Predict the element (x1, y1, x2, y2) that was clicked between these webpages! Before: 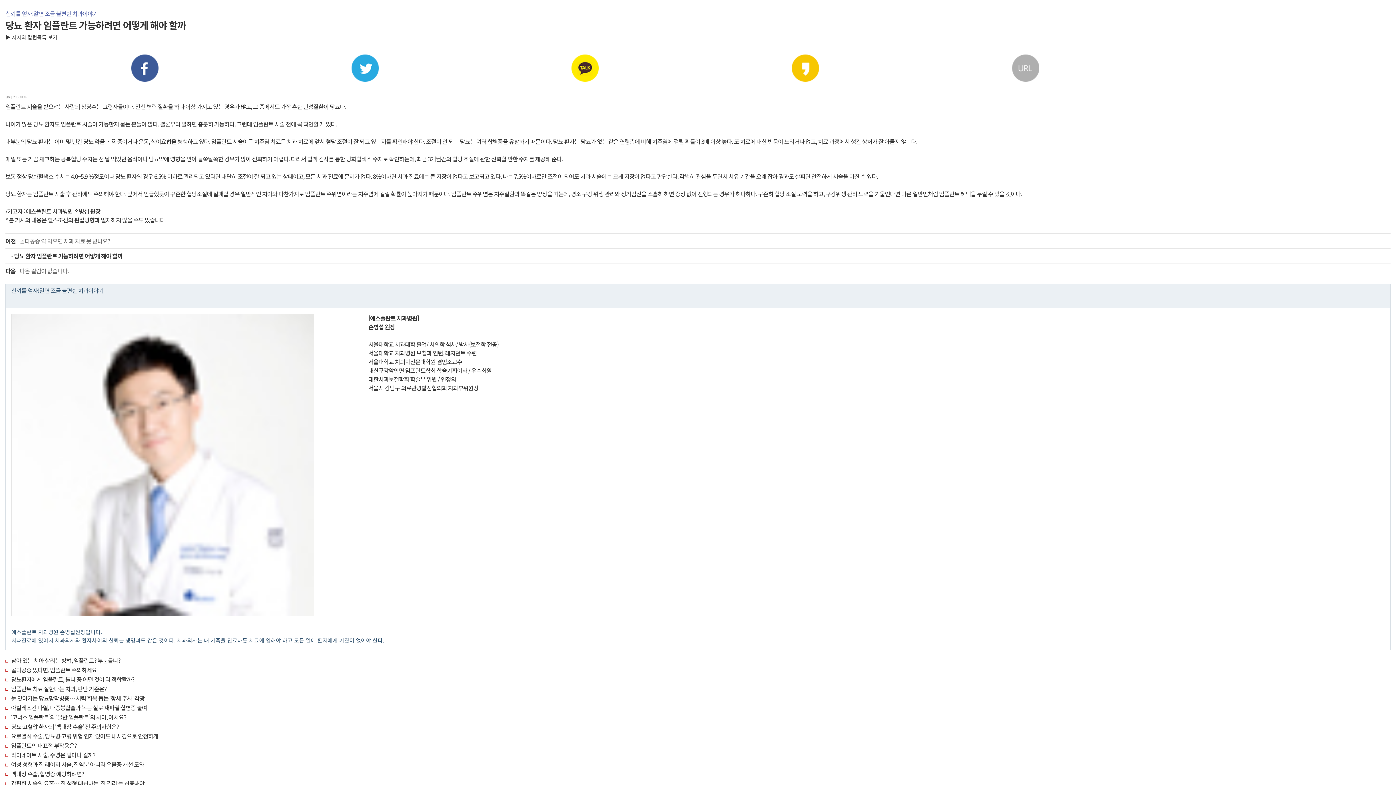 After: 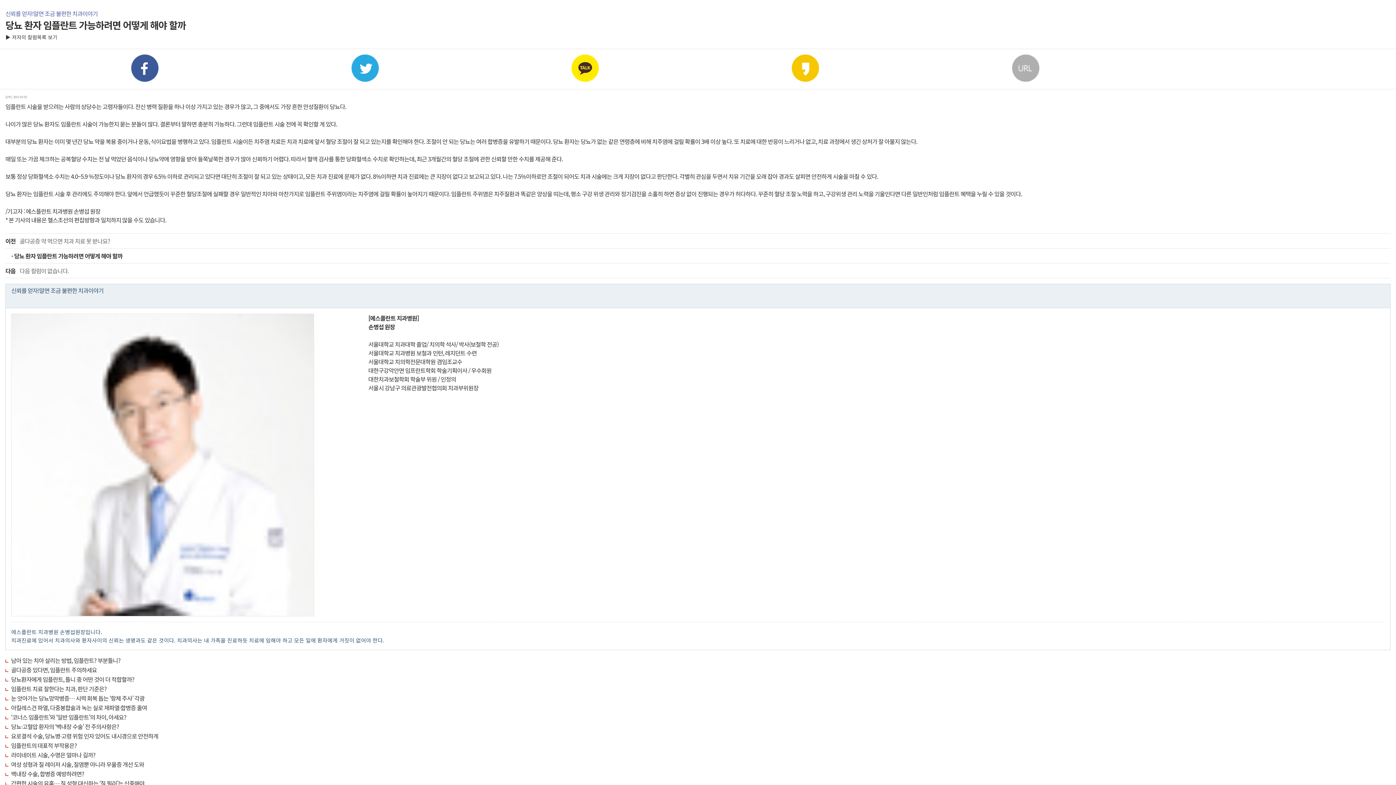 Action: bbox: (5, 248, 1396, 263) label: - 당뇨 환자 임플란트 가능하려면 어떻게 해야 할까